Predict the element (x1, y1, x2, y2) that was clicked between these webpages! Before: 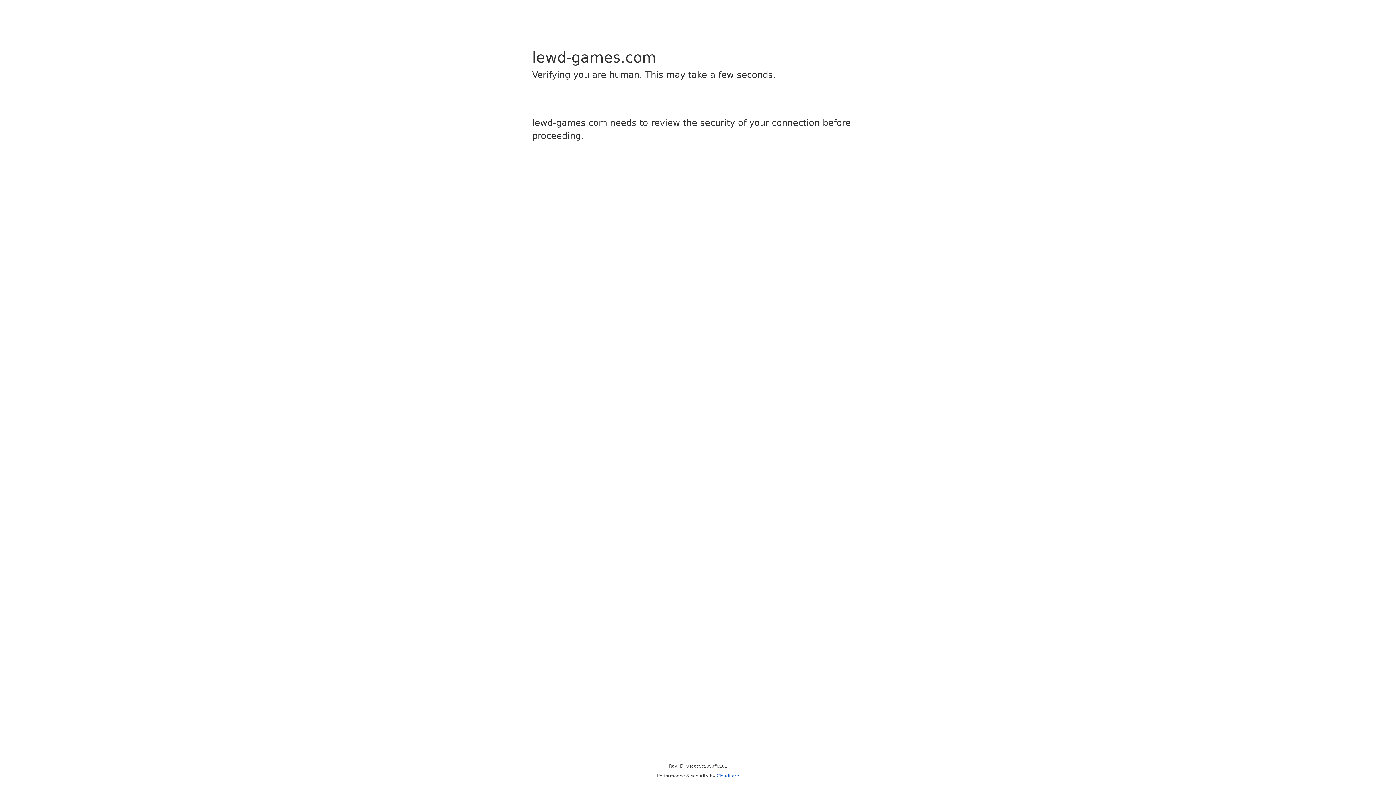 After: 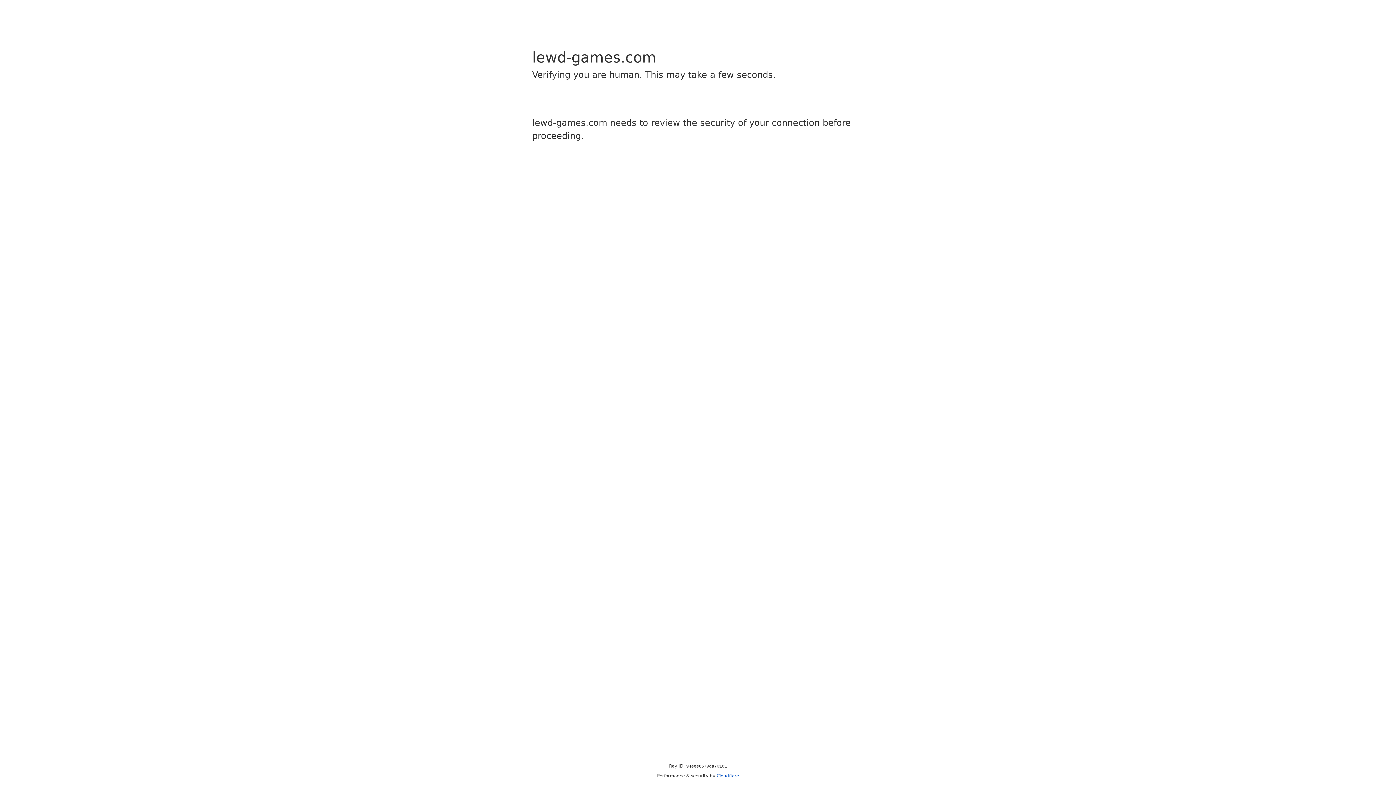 Action: bbox: (716, 773, 739, 778) label: Cloudflare